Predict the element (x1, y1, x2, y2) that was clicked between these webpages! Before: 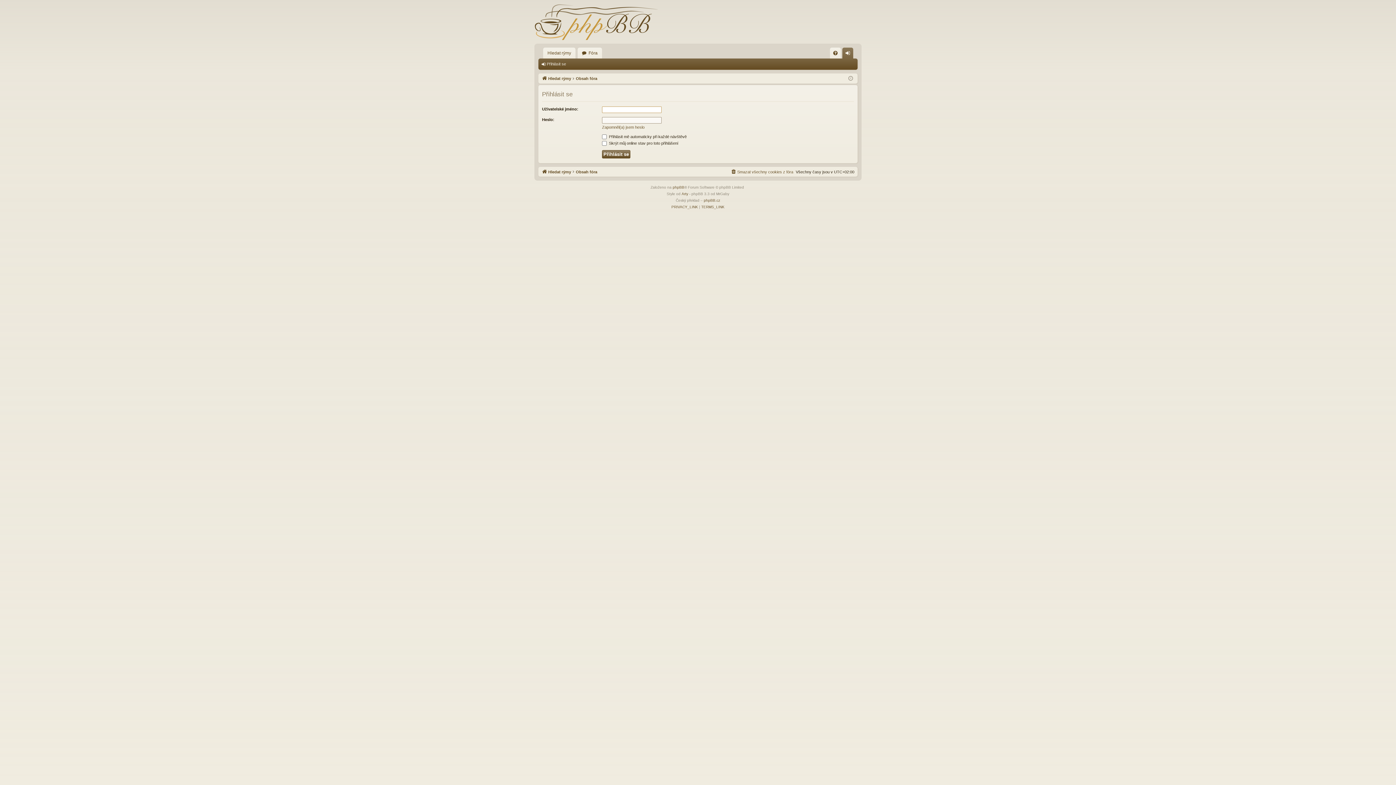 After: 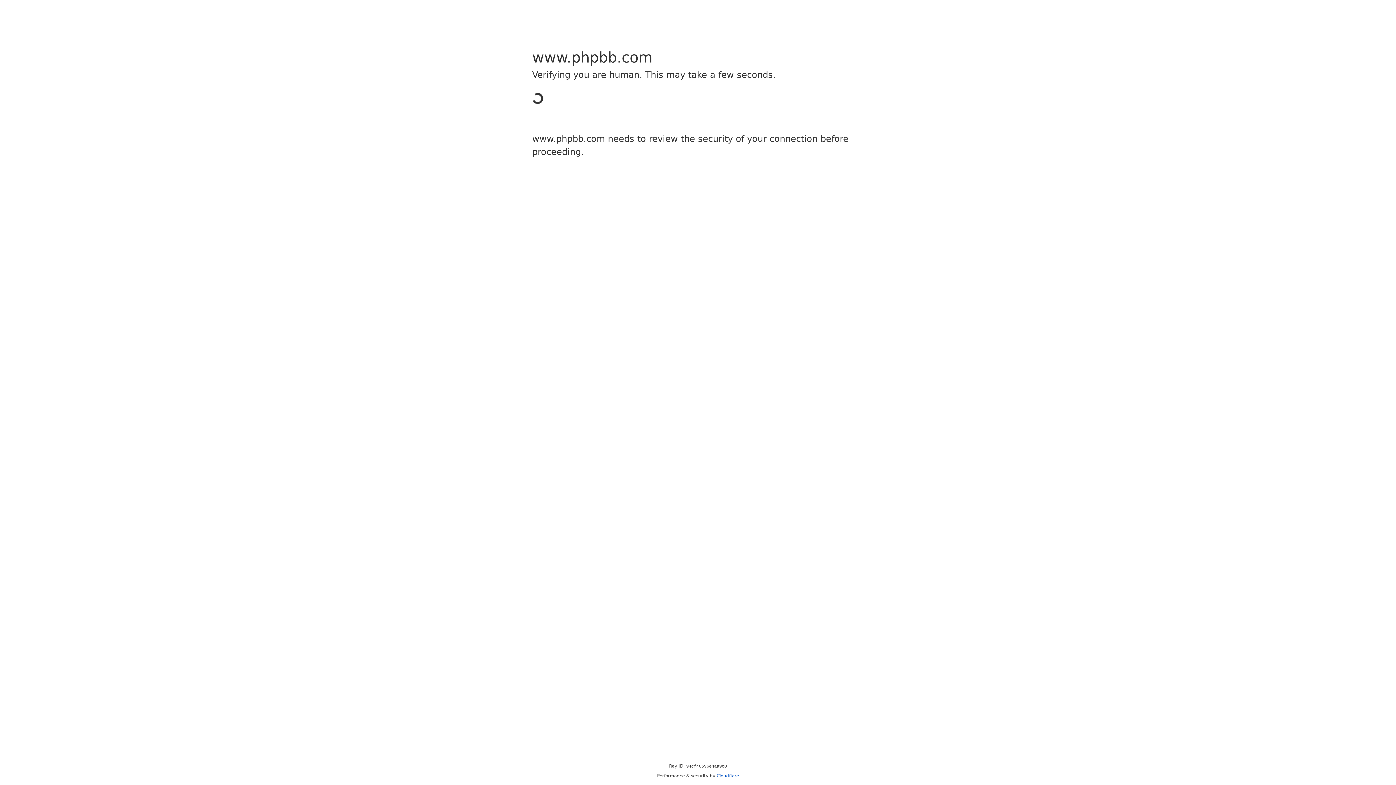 Action: bbox: (672, 184, 684, 190) label: phpBB